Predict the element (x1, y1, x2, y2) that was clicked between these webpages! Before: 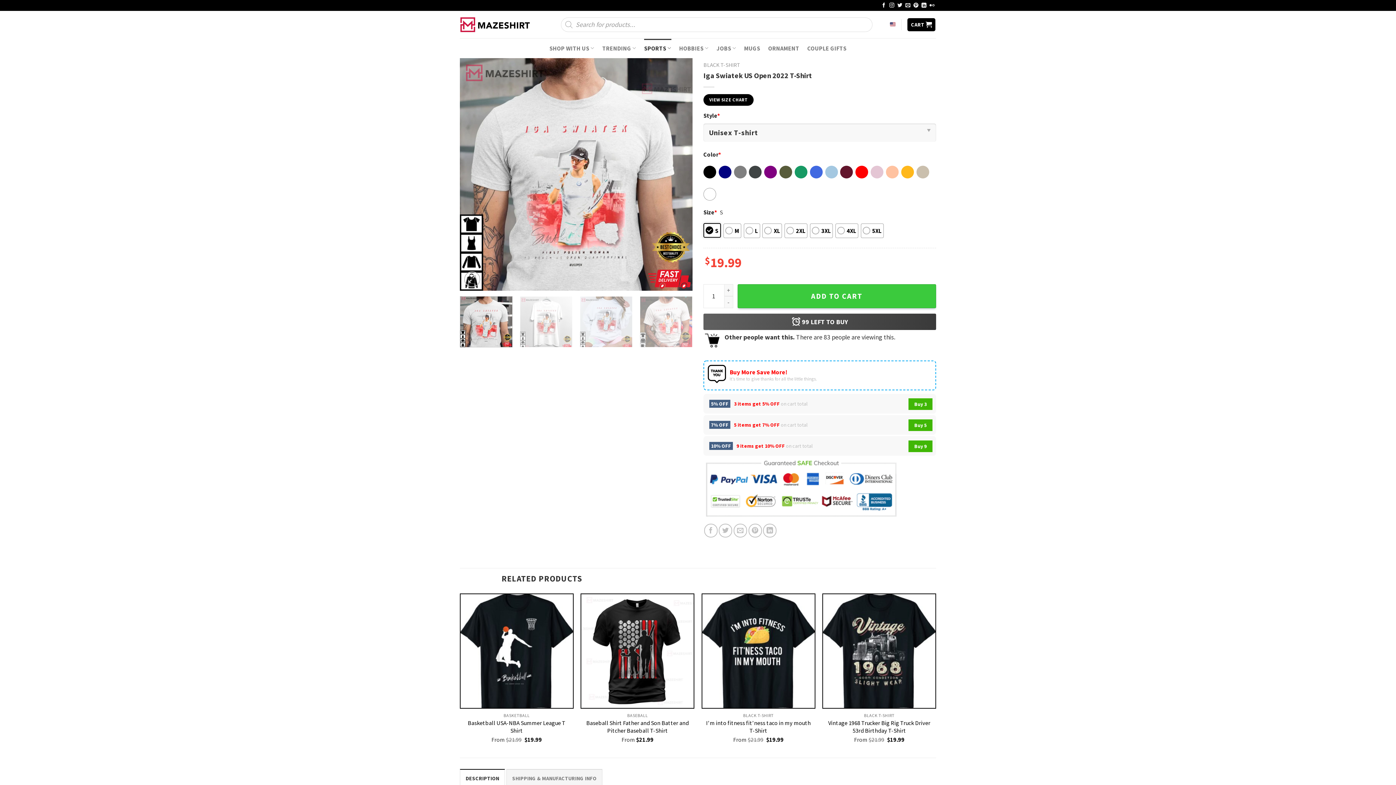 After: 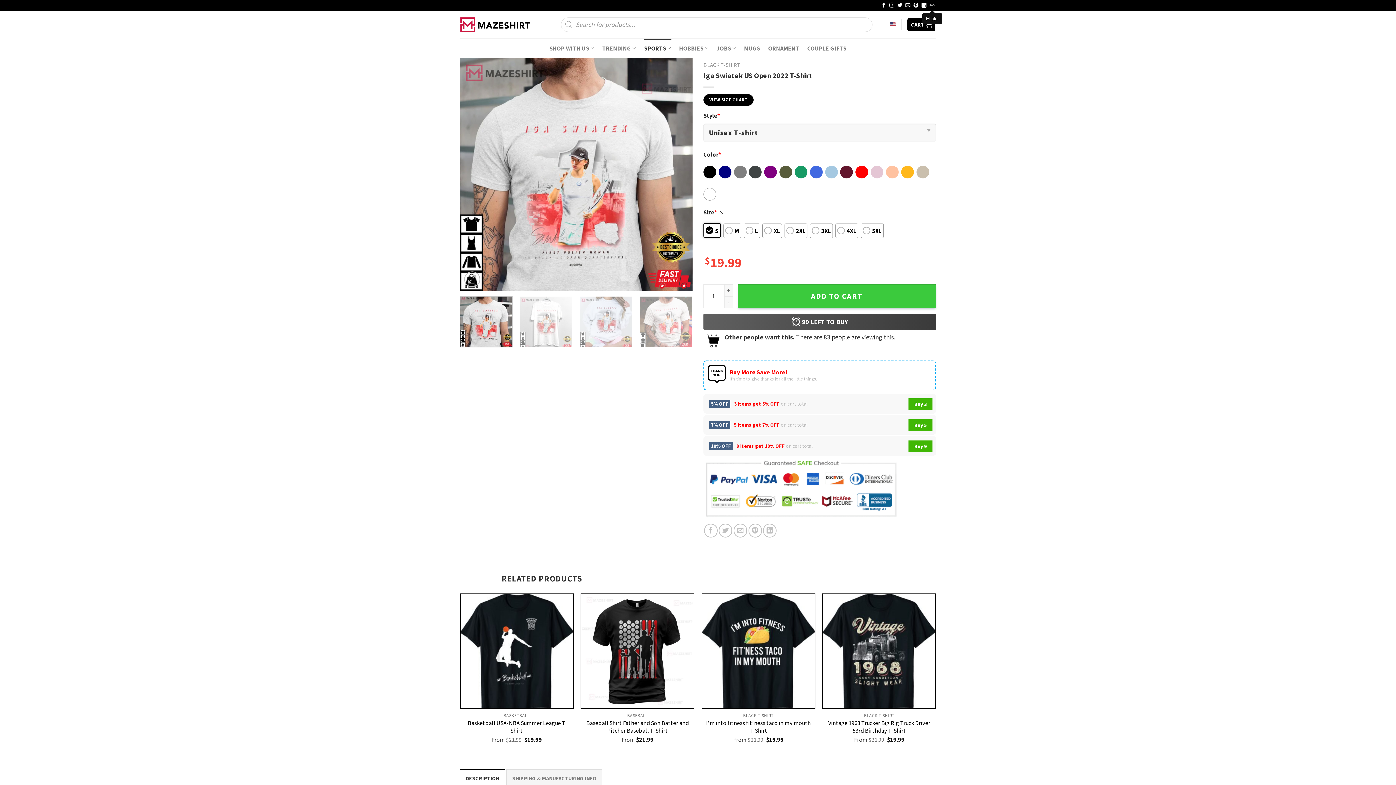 Action: bbox: (929, 2, 934, 8)